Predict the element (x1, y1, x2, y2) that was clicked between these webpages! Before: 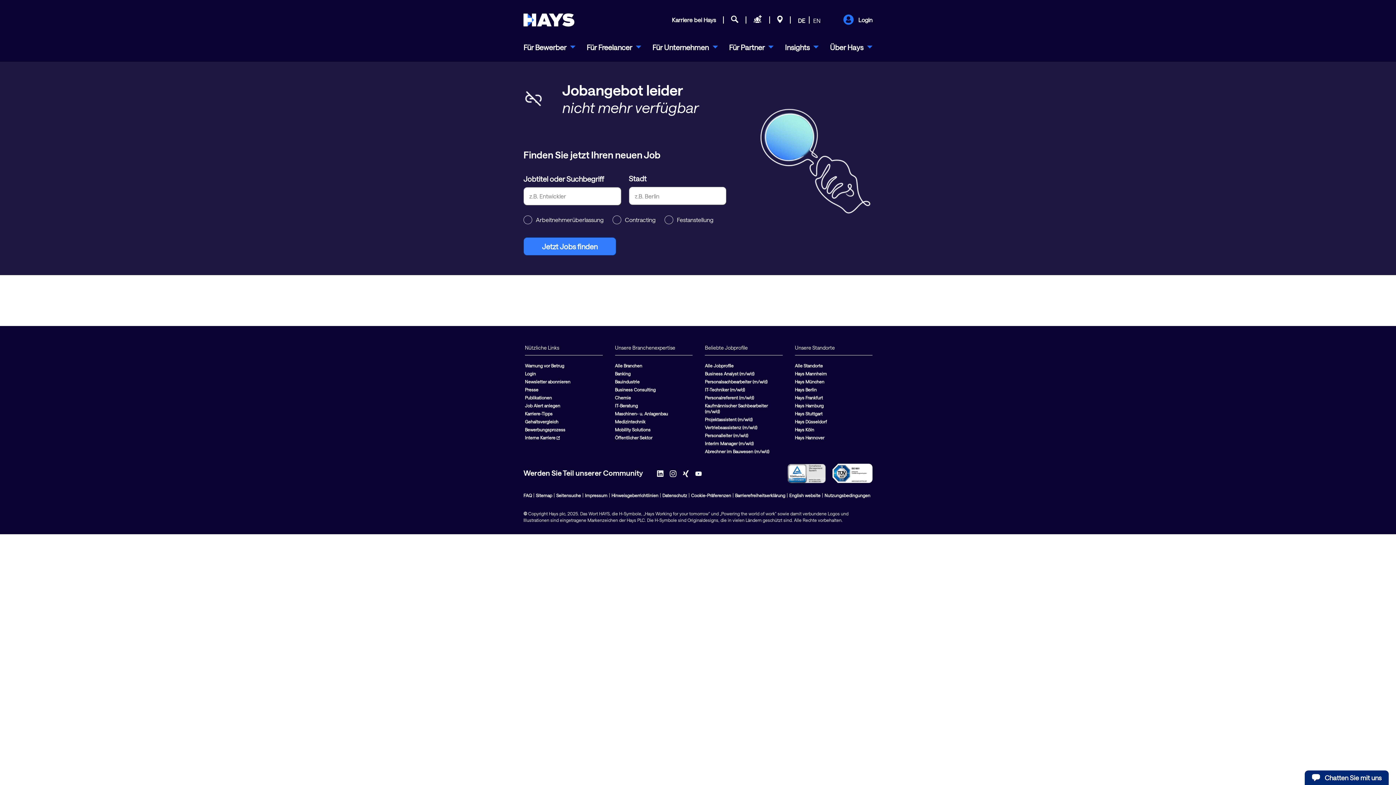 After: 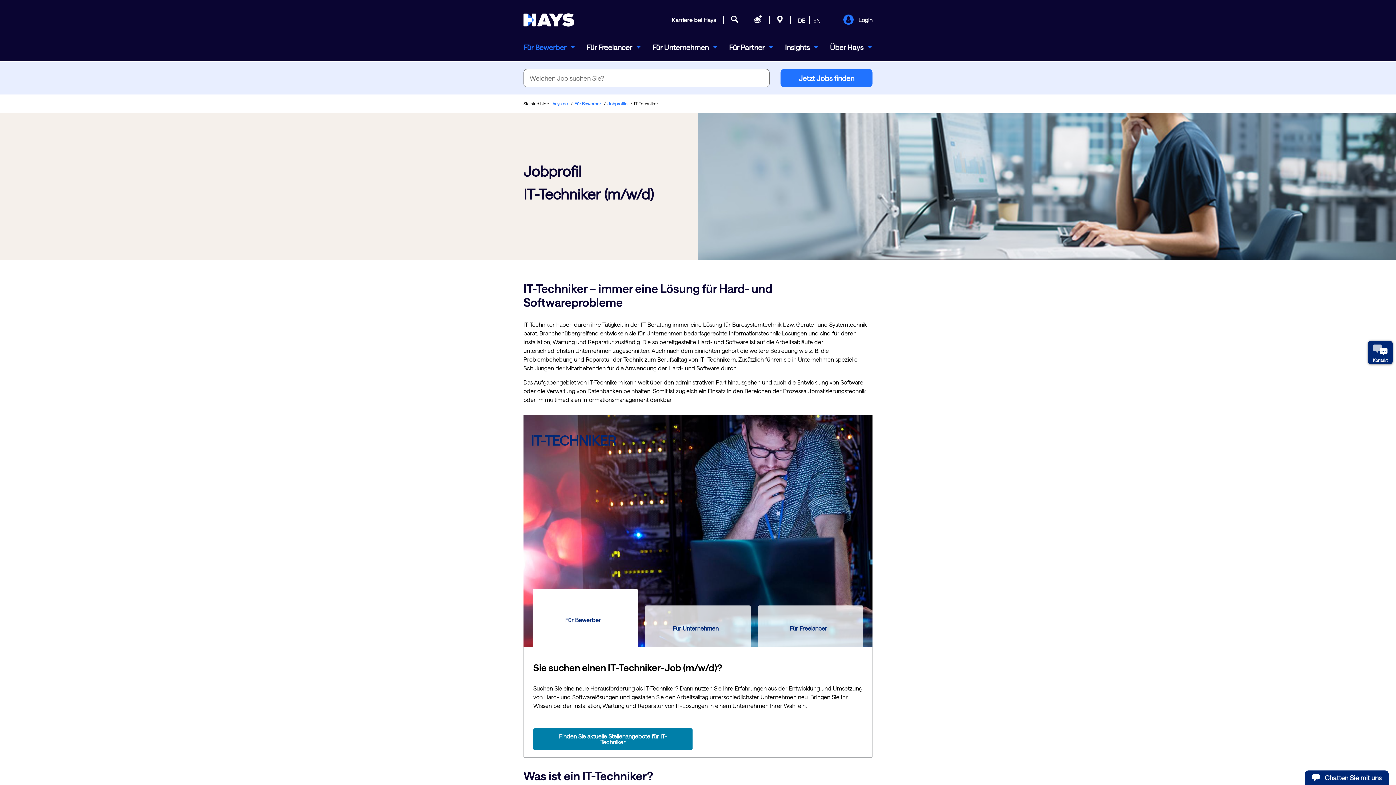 Action: label: IT-Techniker (m/w/d) bbox: (705, 387, 745, 392)